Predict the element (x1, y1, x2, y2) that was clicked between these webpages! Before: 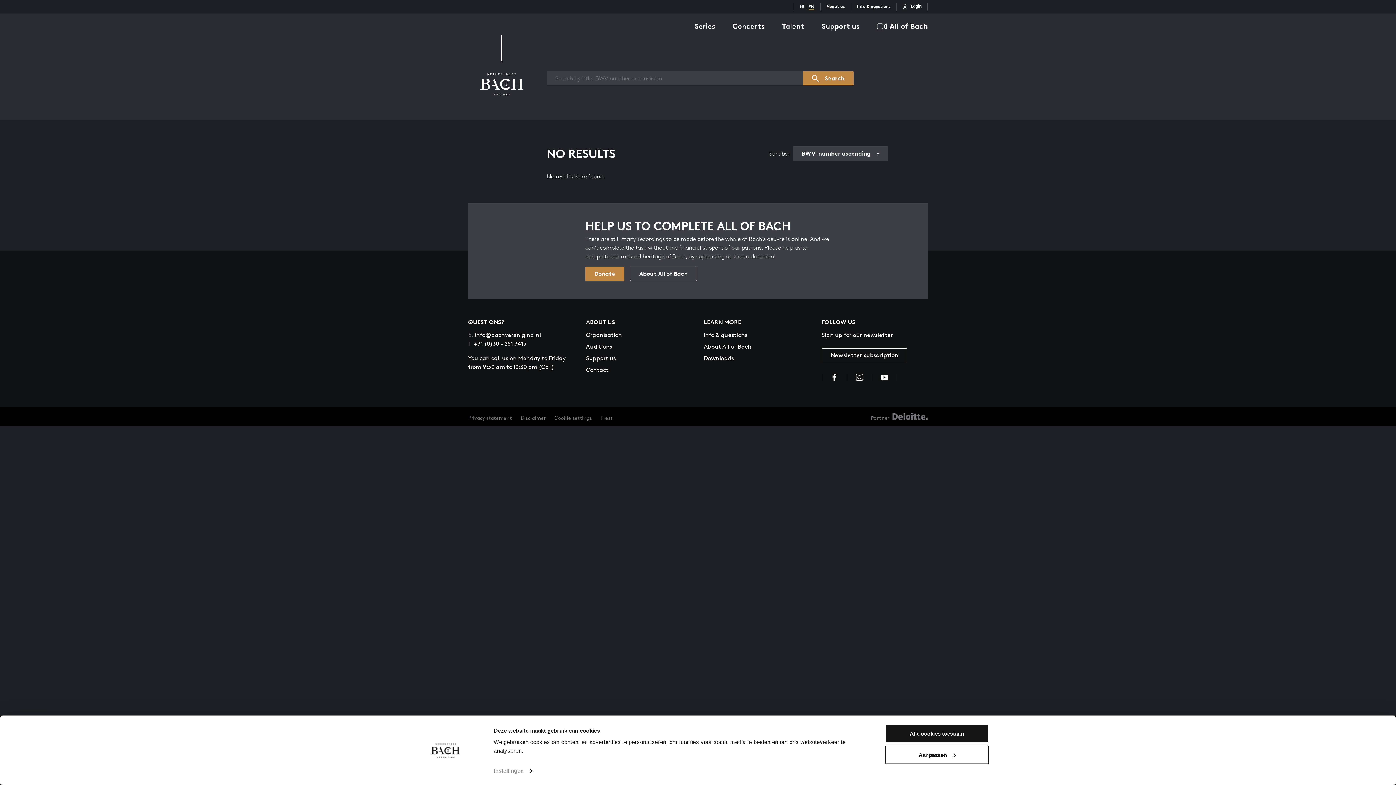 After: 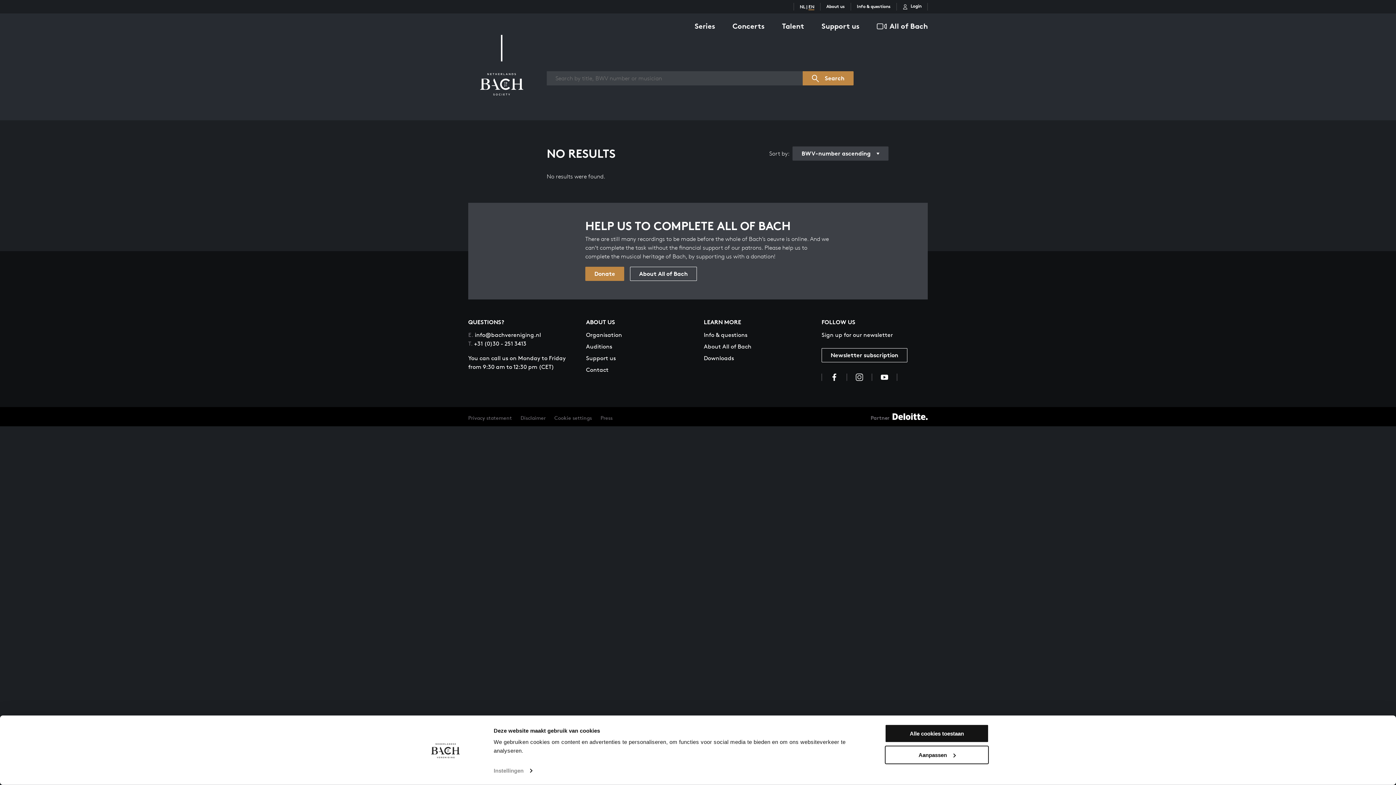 Action: bbox: (892, 413, 928, 421)